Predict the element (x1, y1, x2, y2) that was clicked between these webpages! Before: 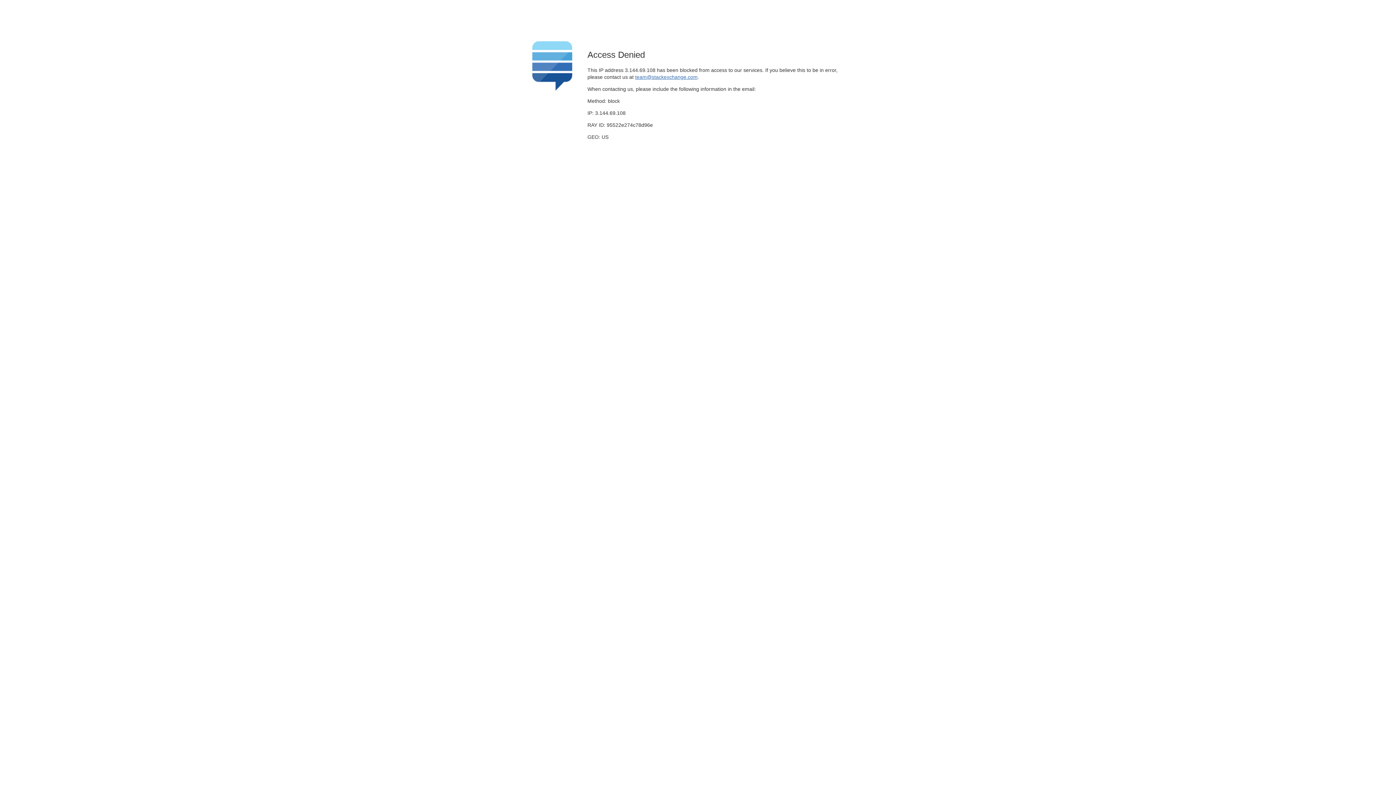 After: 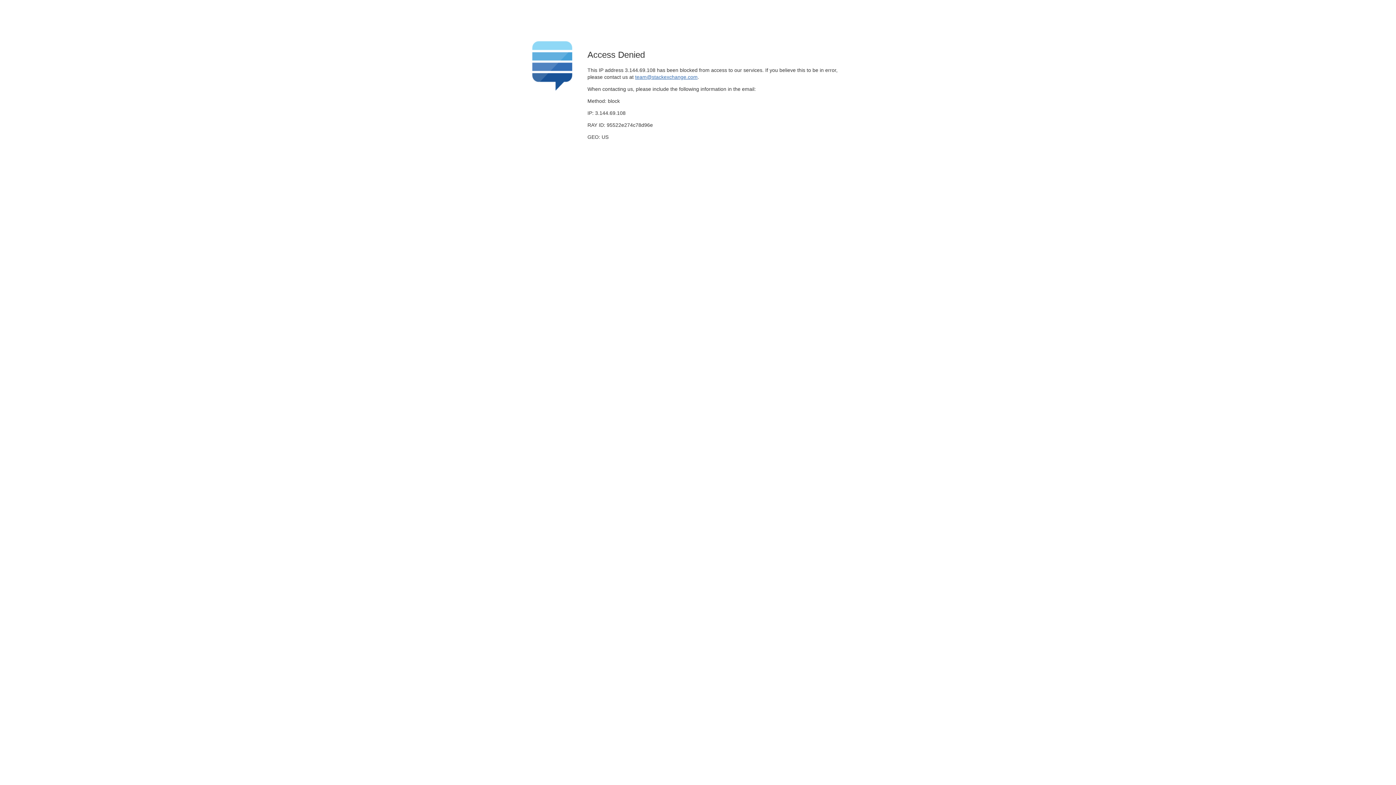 Action: label: team@stackexchange.com bbox: (635, 74, 697, 79)